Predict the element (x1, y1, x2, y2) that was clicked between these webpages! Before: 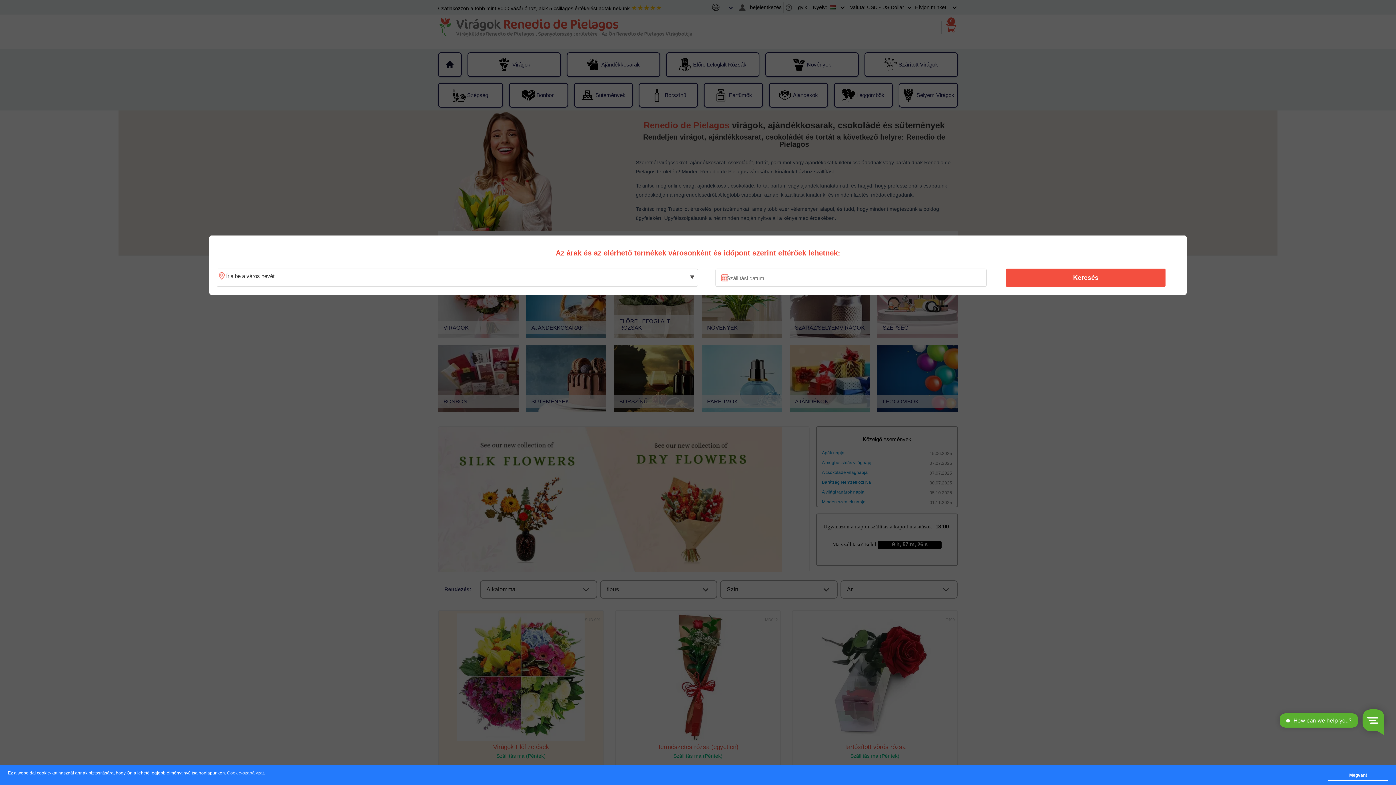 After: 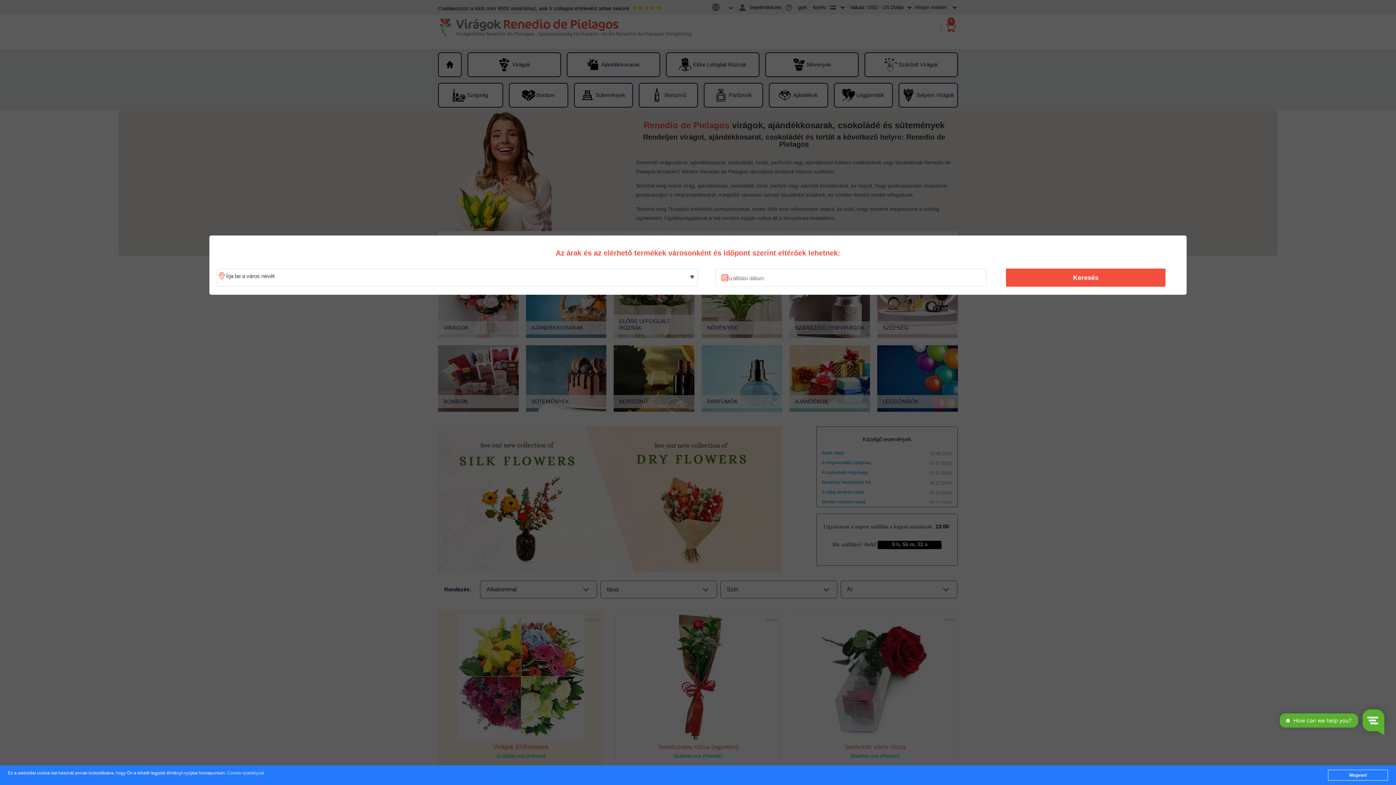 Action: bbox: (227, 771, 263, 776) label: Cookie-szabályzat